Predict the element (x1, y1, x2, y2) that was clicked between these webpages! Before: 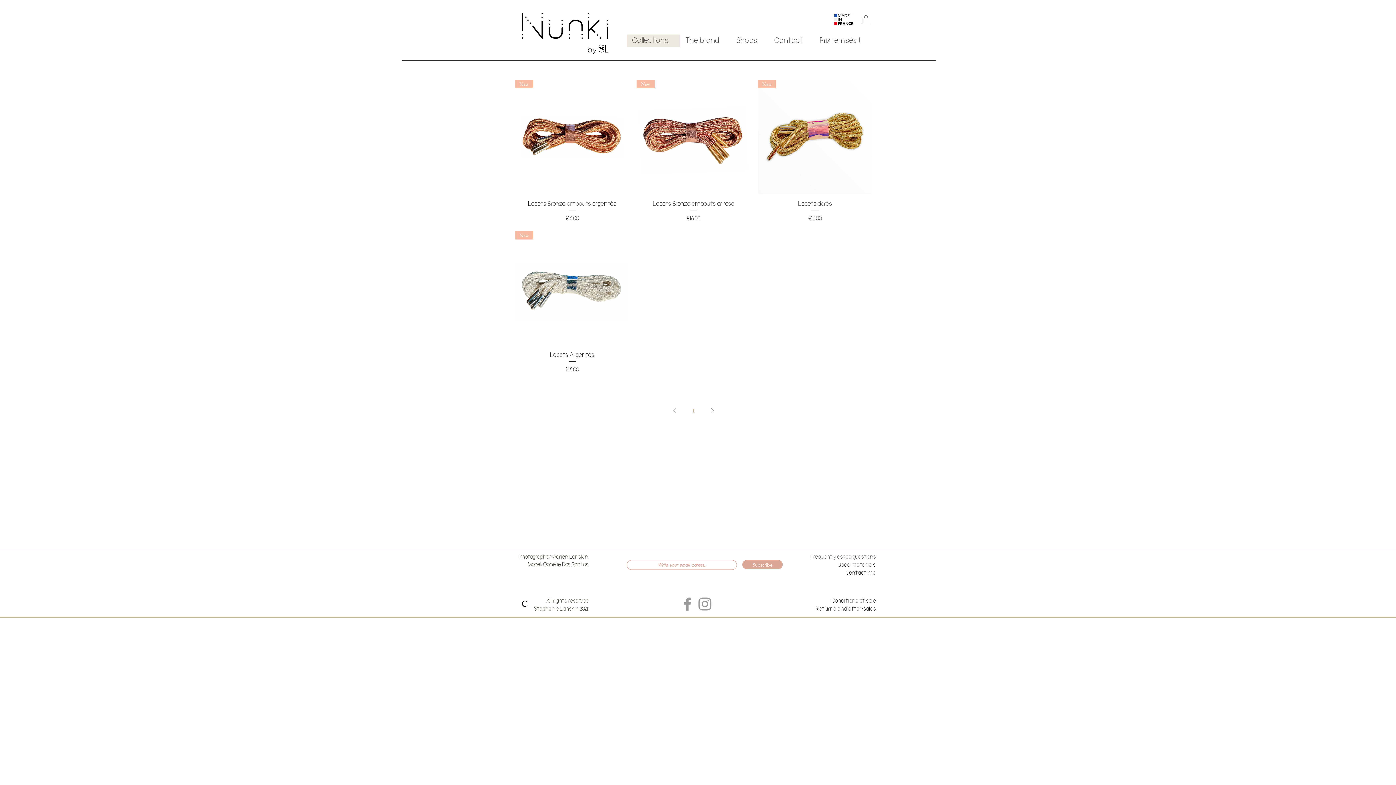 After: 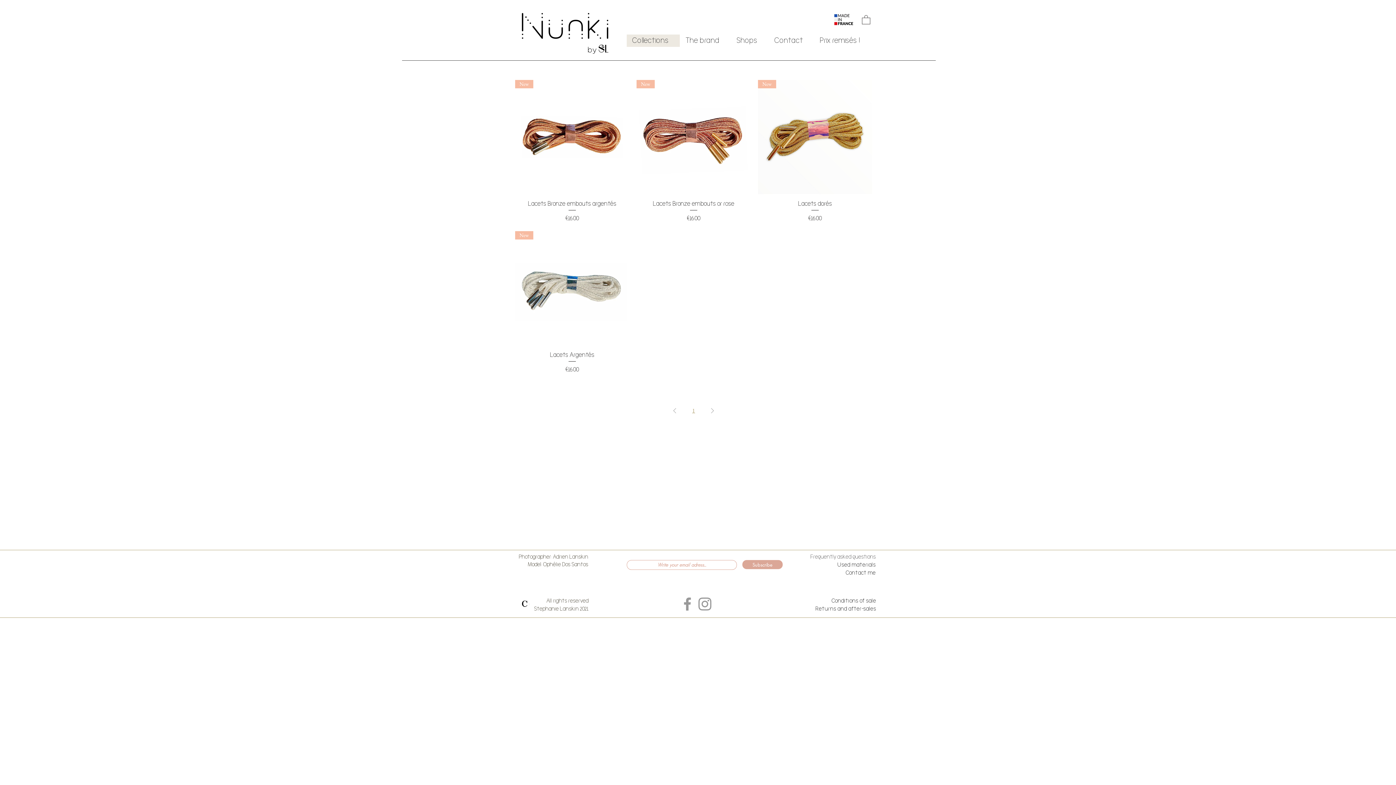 Action: bbox: (815, 605, 876, 612) label: Returns and after-sales